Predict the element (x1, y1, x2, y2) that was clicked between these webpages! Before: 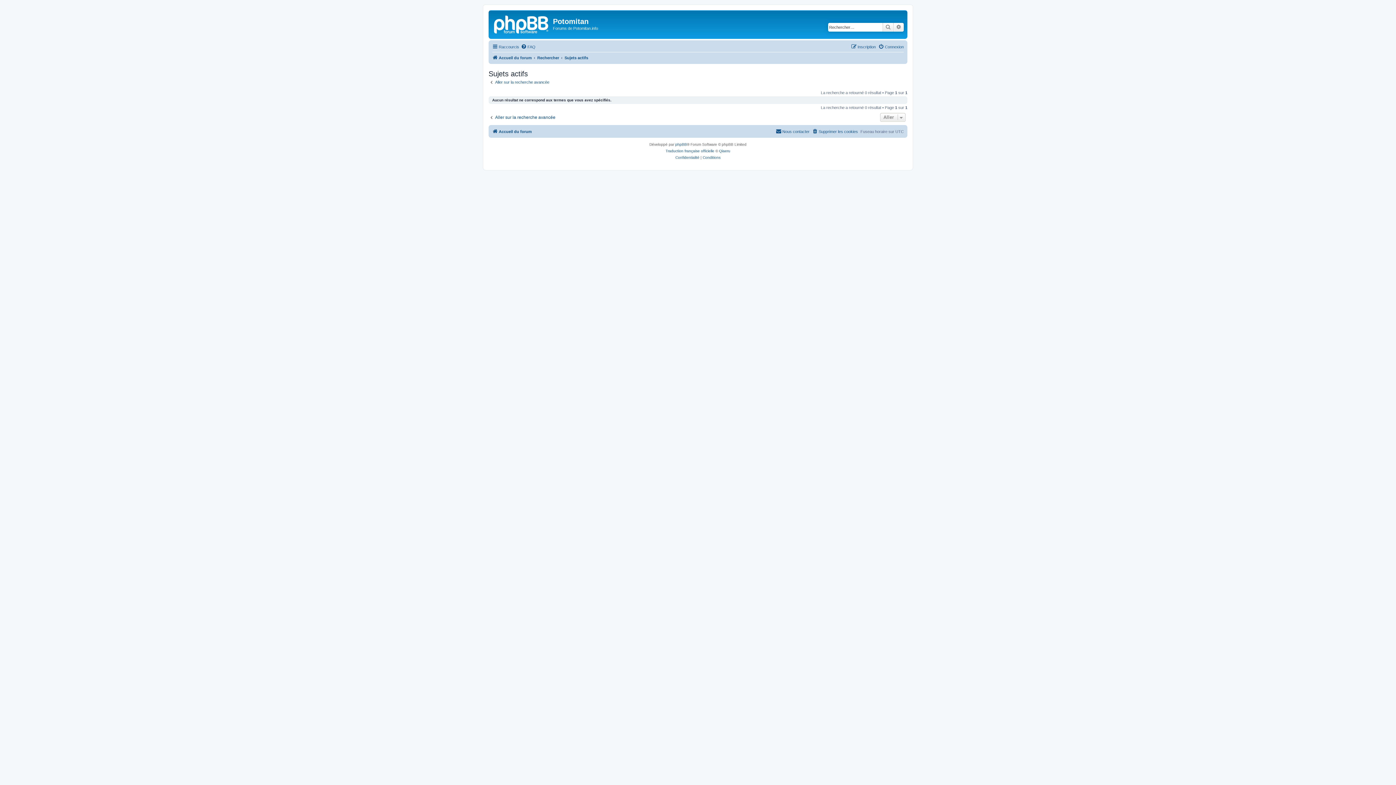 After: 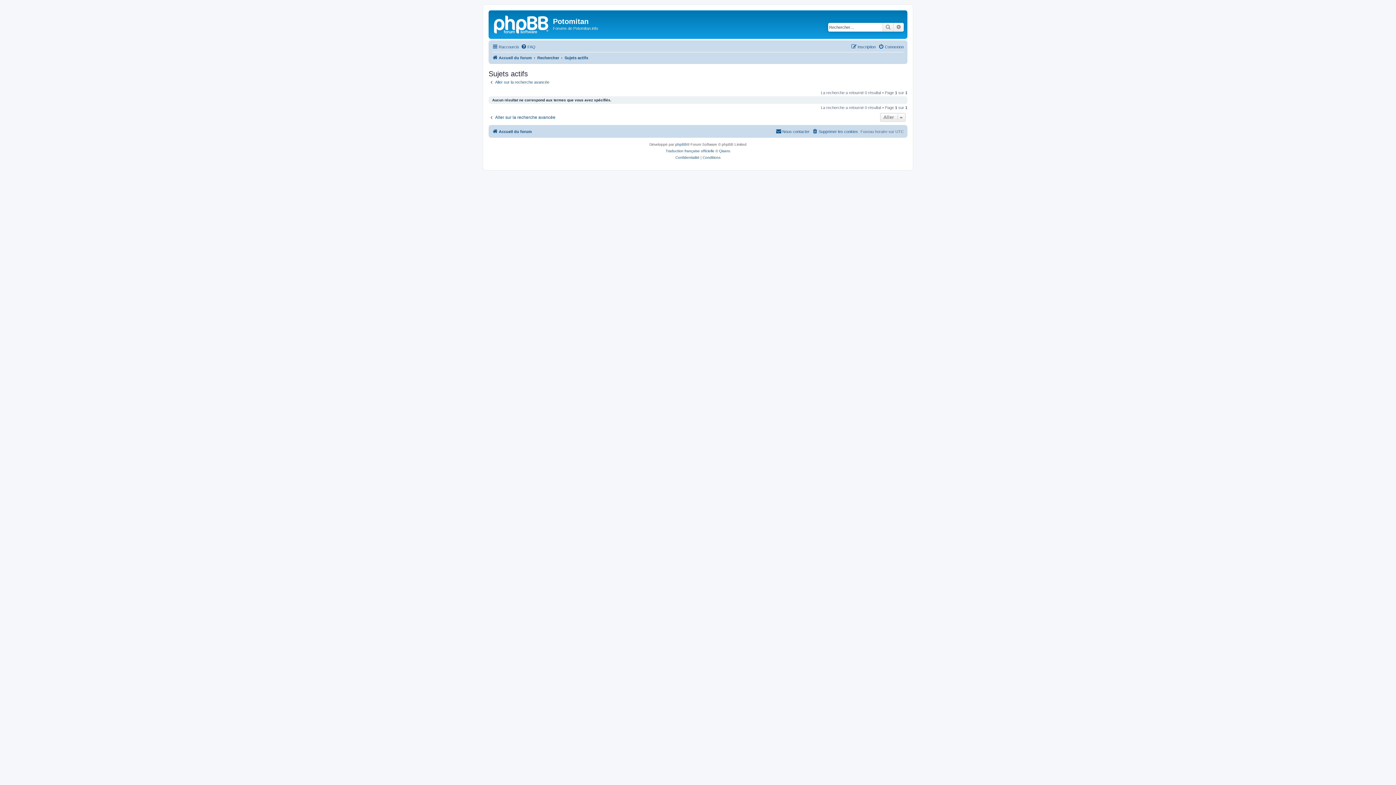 Action: label: Sujets actifs bbox: (564, 53, 588, 62)